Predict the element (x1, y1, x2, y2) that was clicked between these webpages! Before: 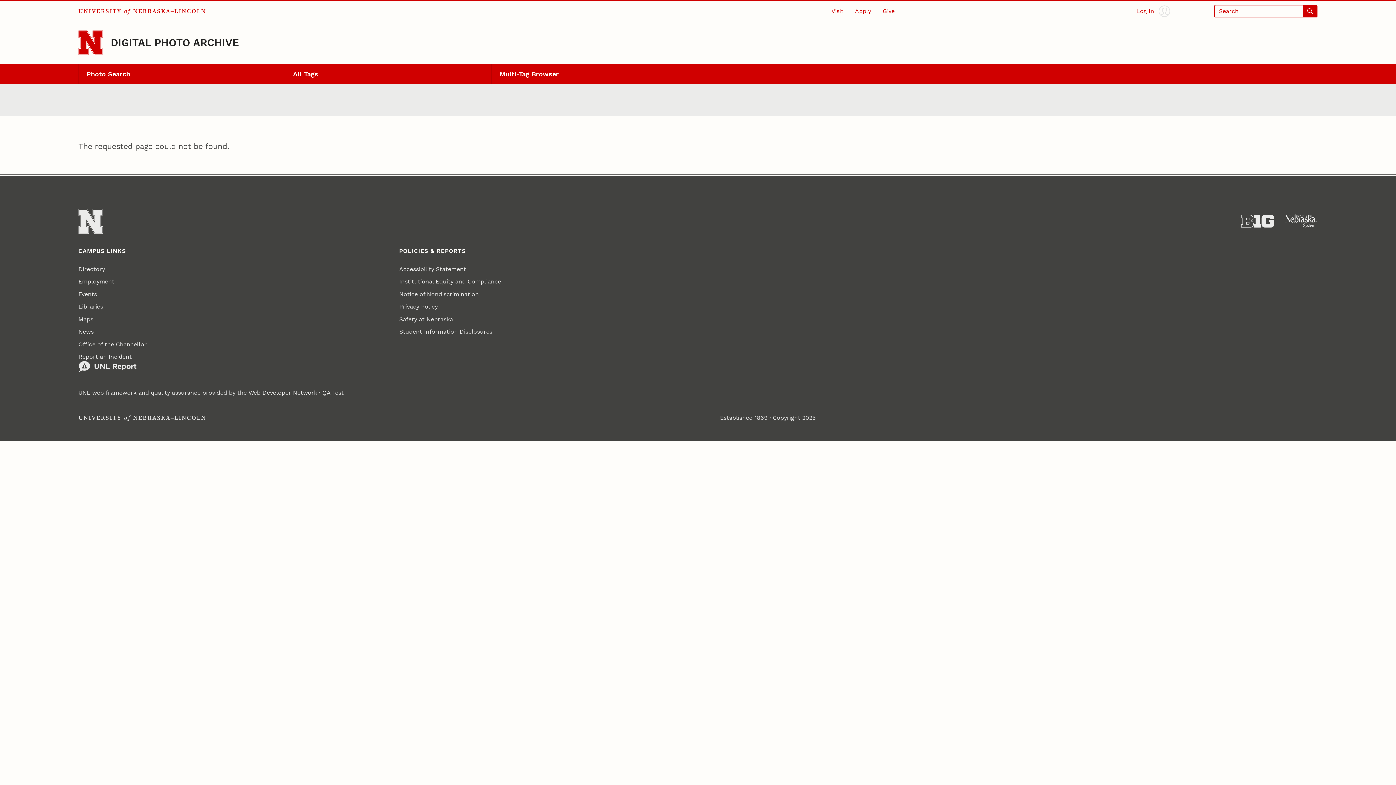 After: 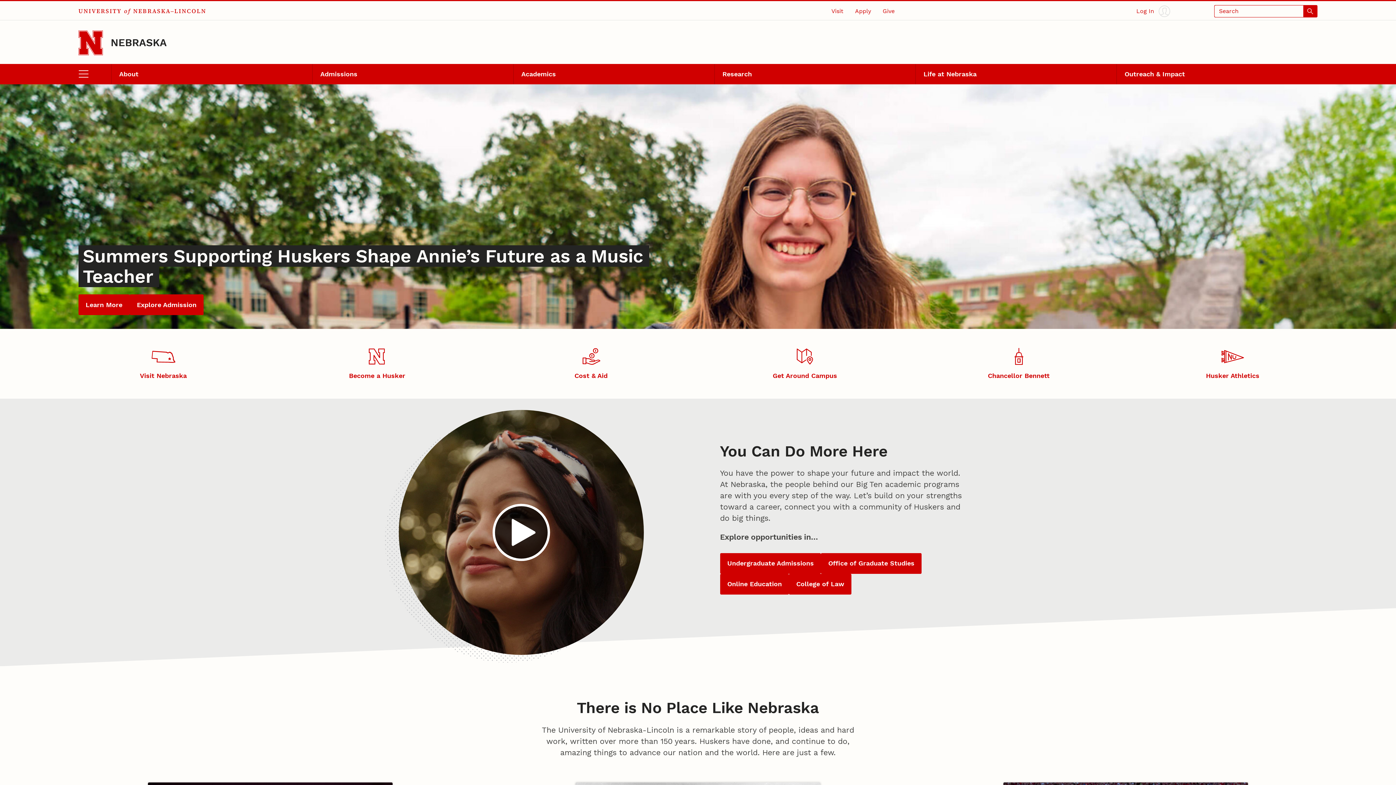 Action: label: Go to University of Nebraska–Lincoln home page bbox: (78, 30, 102, 55)